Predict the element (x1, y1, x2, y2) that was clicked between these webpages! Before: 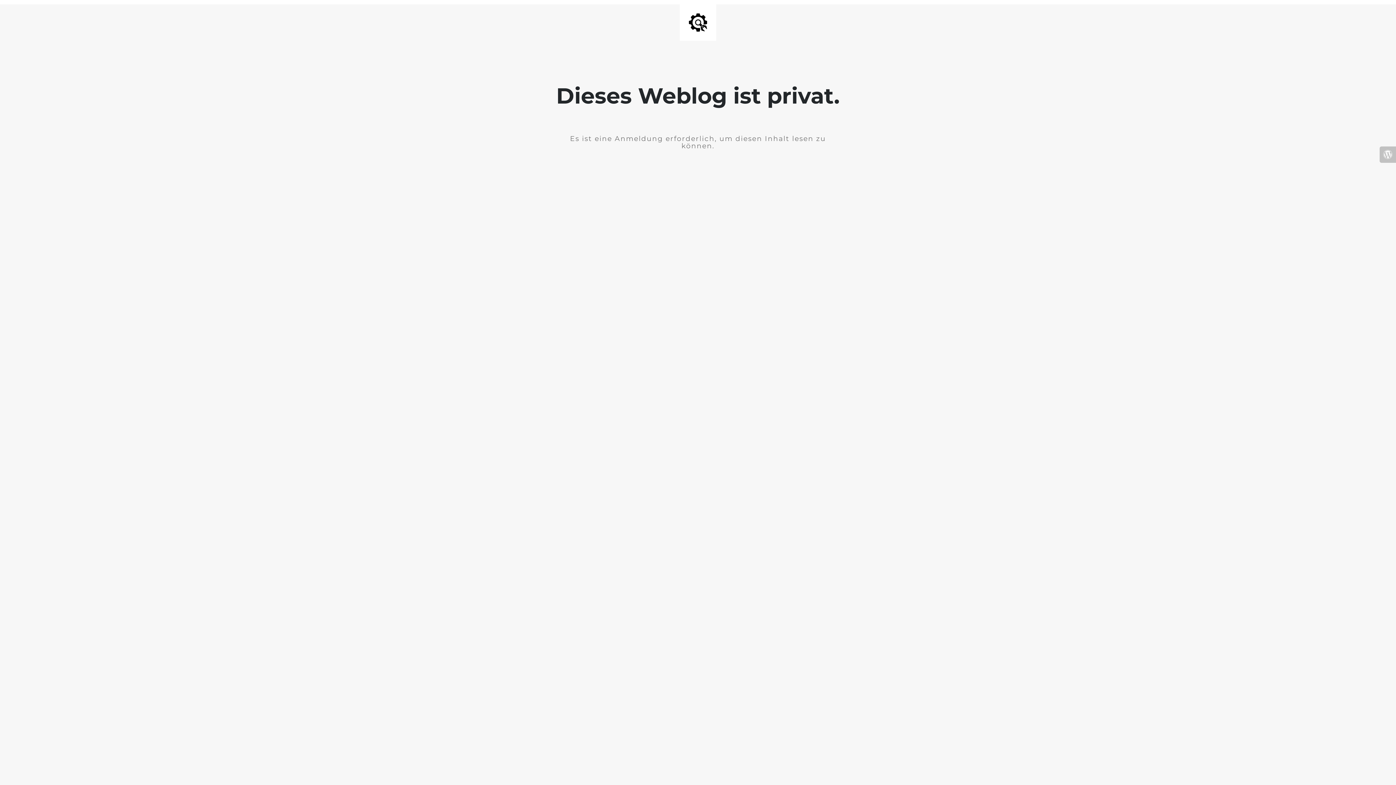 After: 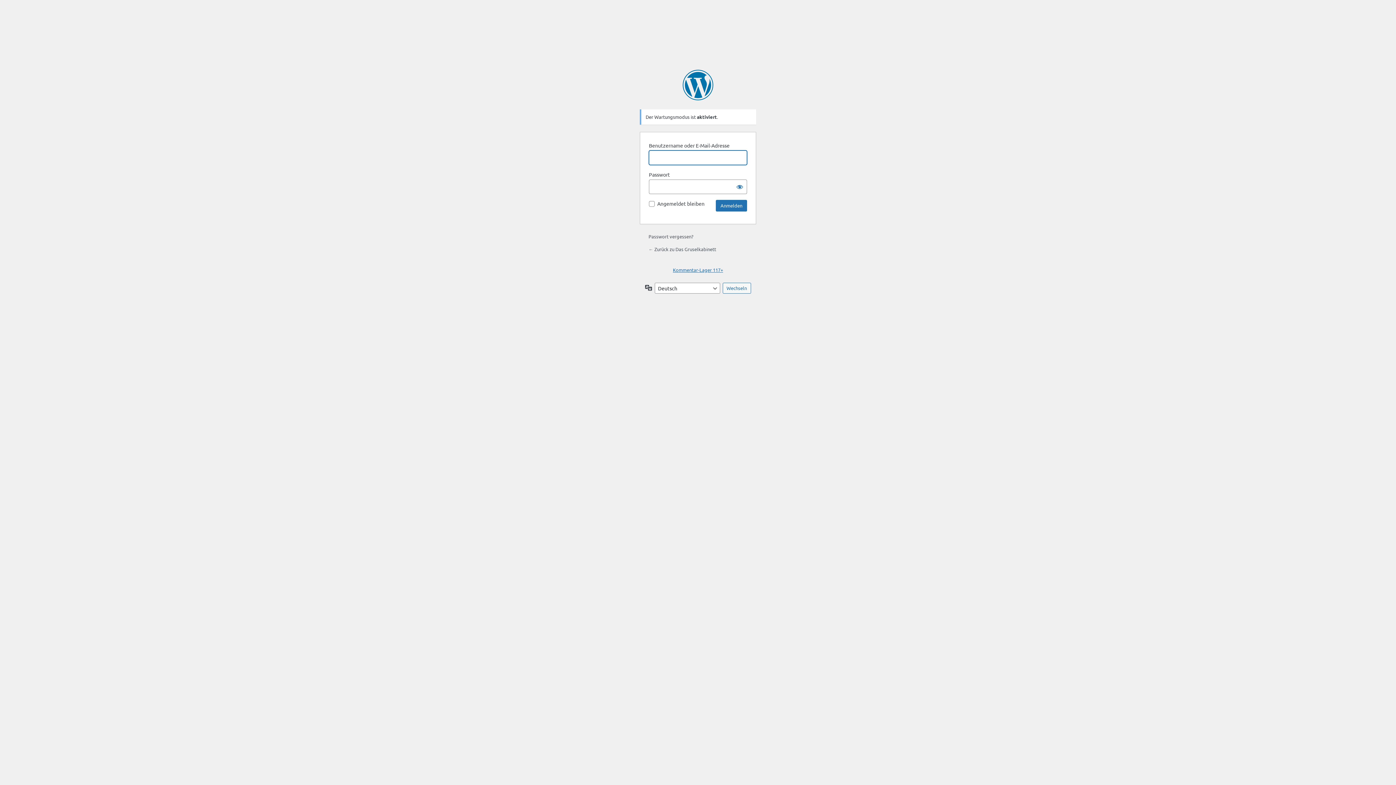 Action: bbox: (1380, 146, 1396, 162)